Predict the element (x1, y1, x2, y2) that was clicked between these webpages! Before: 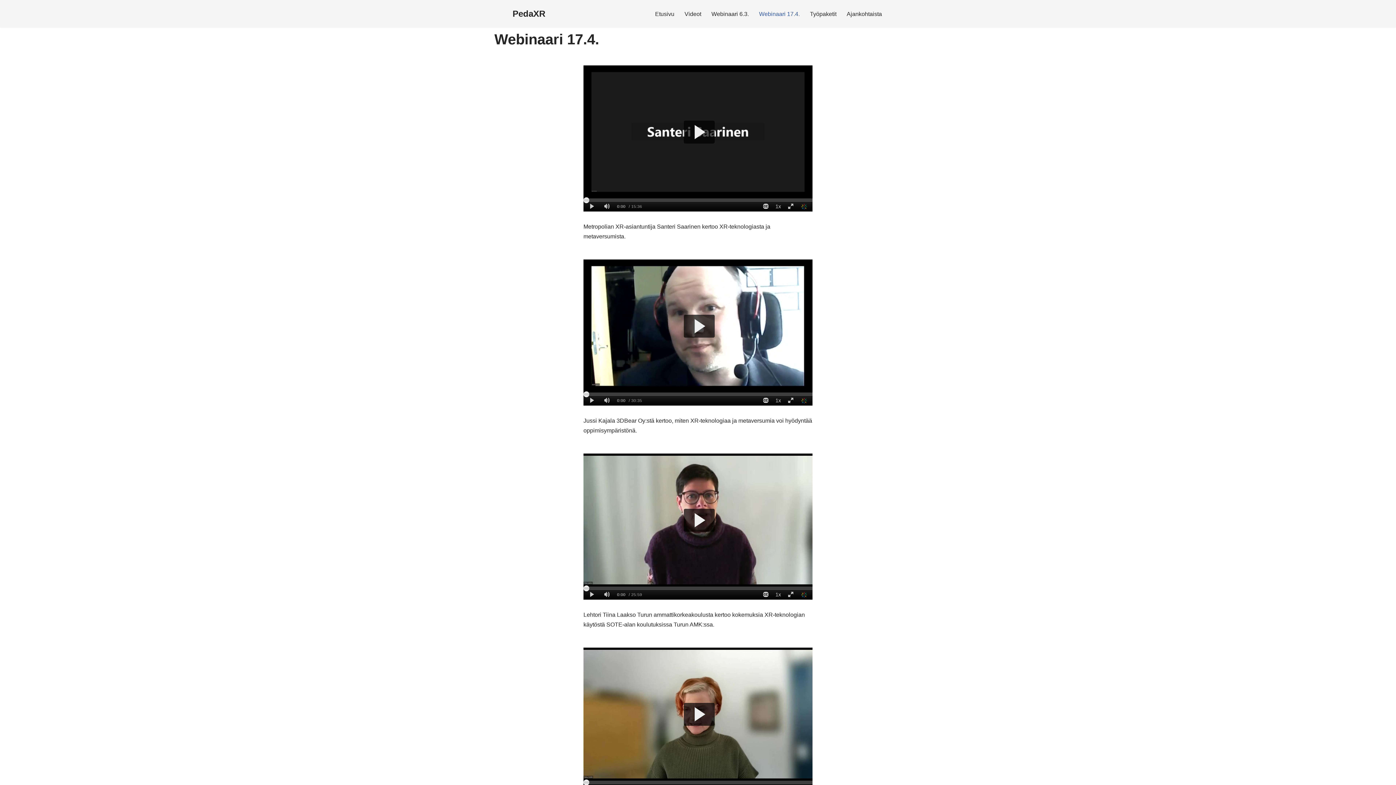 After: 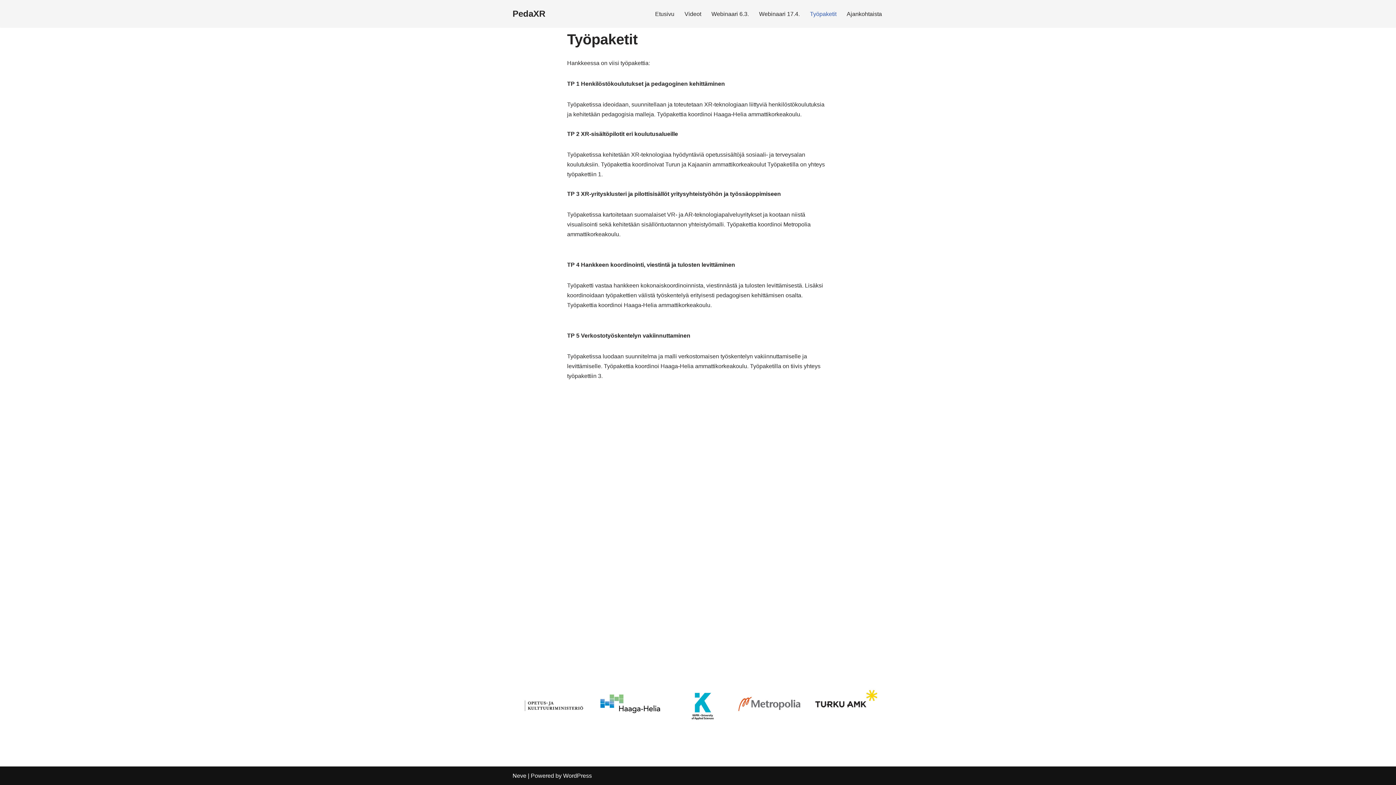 Action: bbox: (810, 9, 836, 18) label: Työpaketit